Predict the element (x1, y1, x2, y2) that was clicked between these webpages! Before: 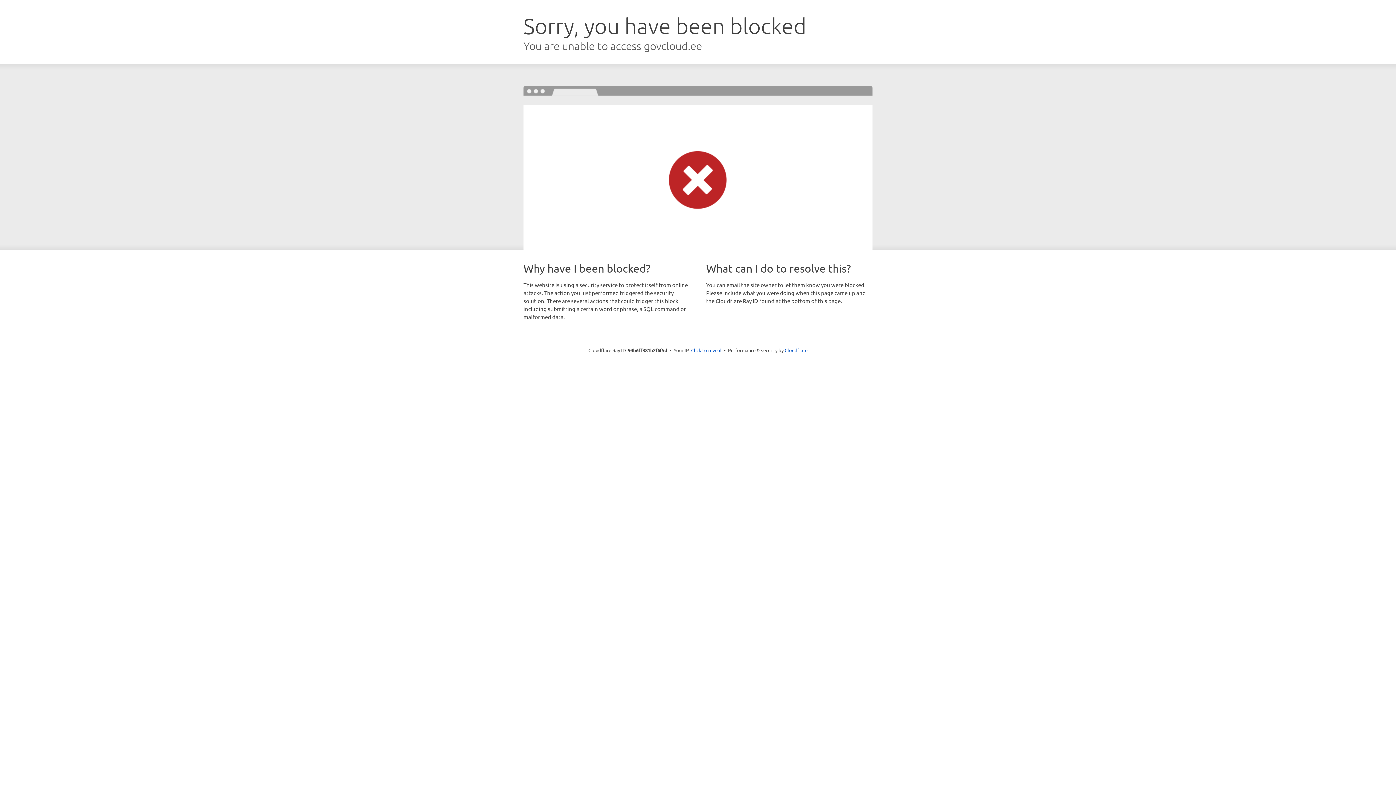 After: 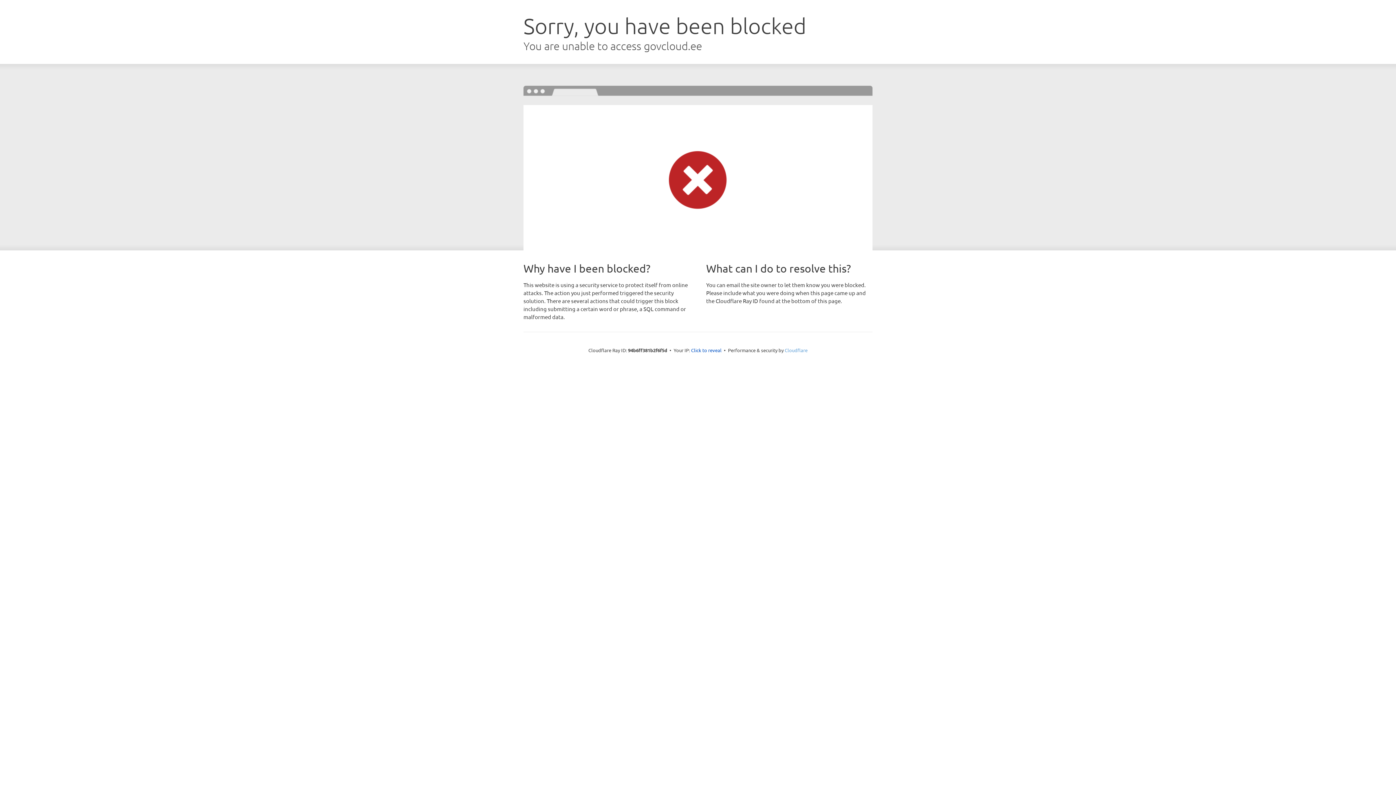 Action: bbox: (784, 347, 807, 353) label: Cloudflare